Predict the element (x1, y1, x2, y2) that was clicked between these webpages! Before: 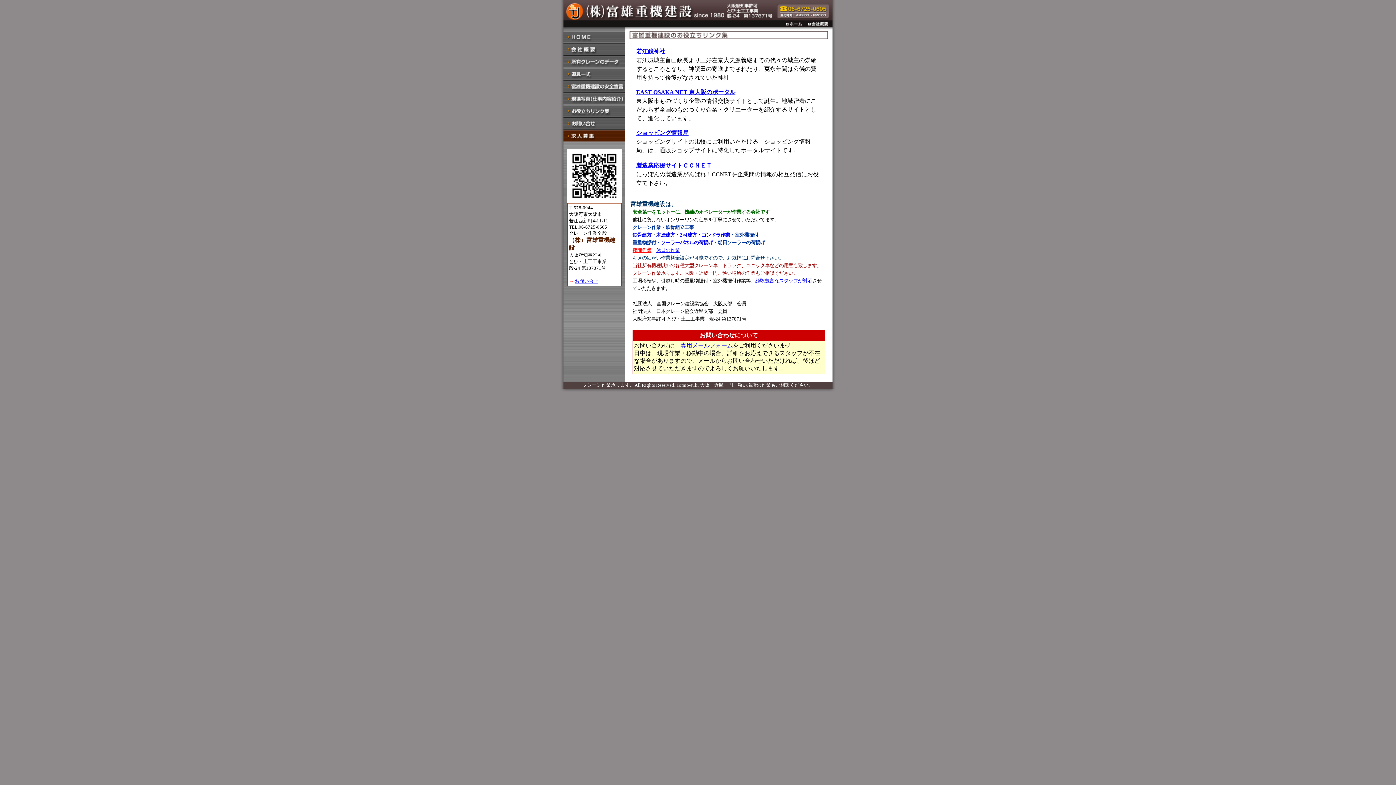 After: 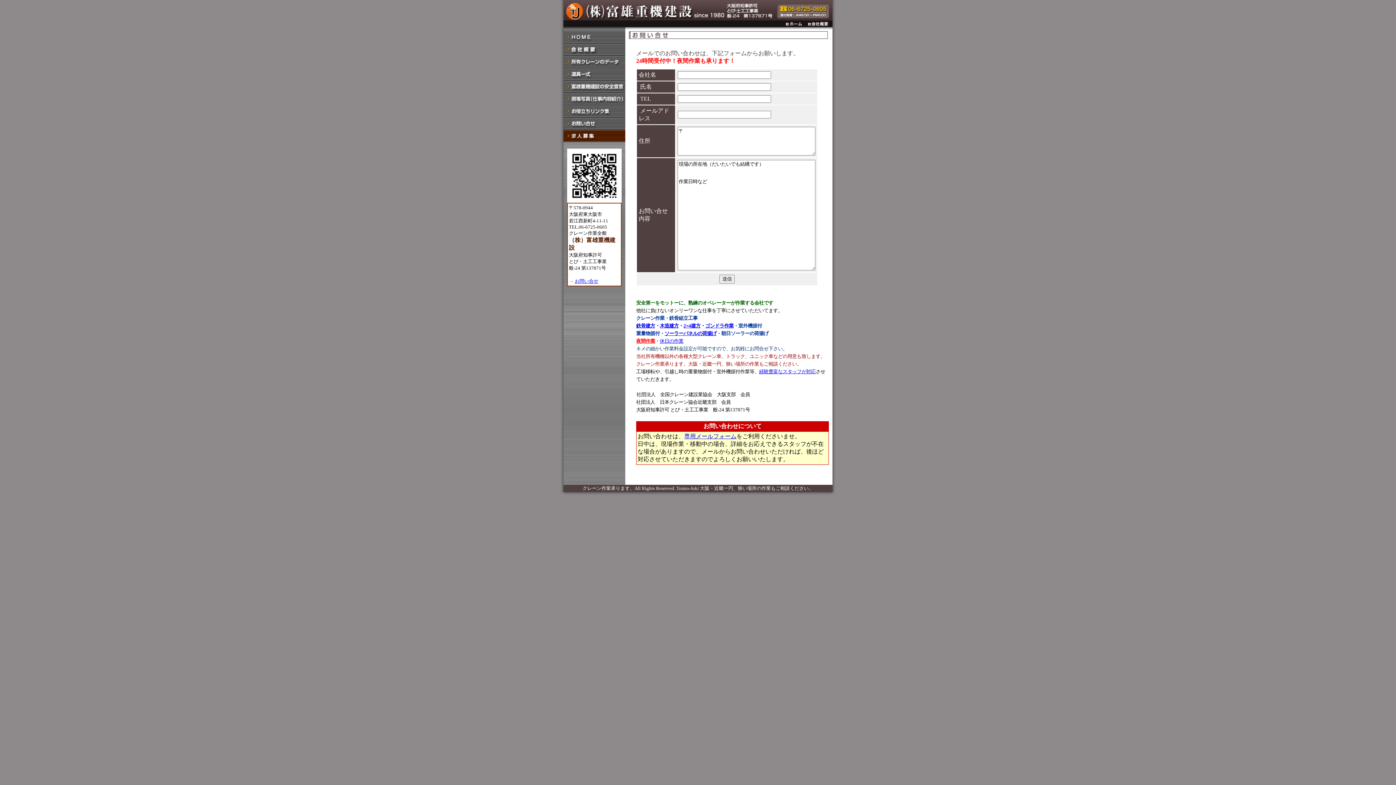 Action: label: お問い合せ bbox: (574, 278, 598, 284)